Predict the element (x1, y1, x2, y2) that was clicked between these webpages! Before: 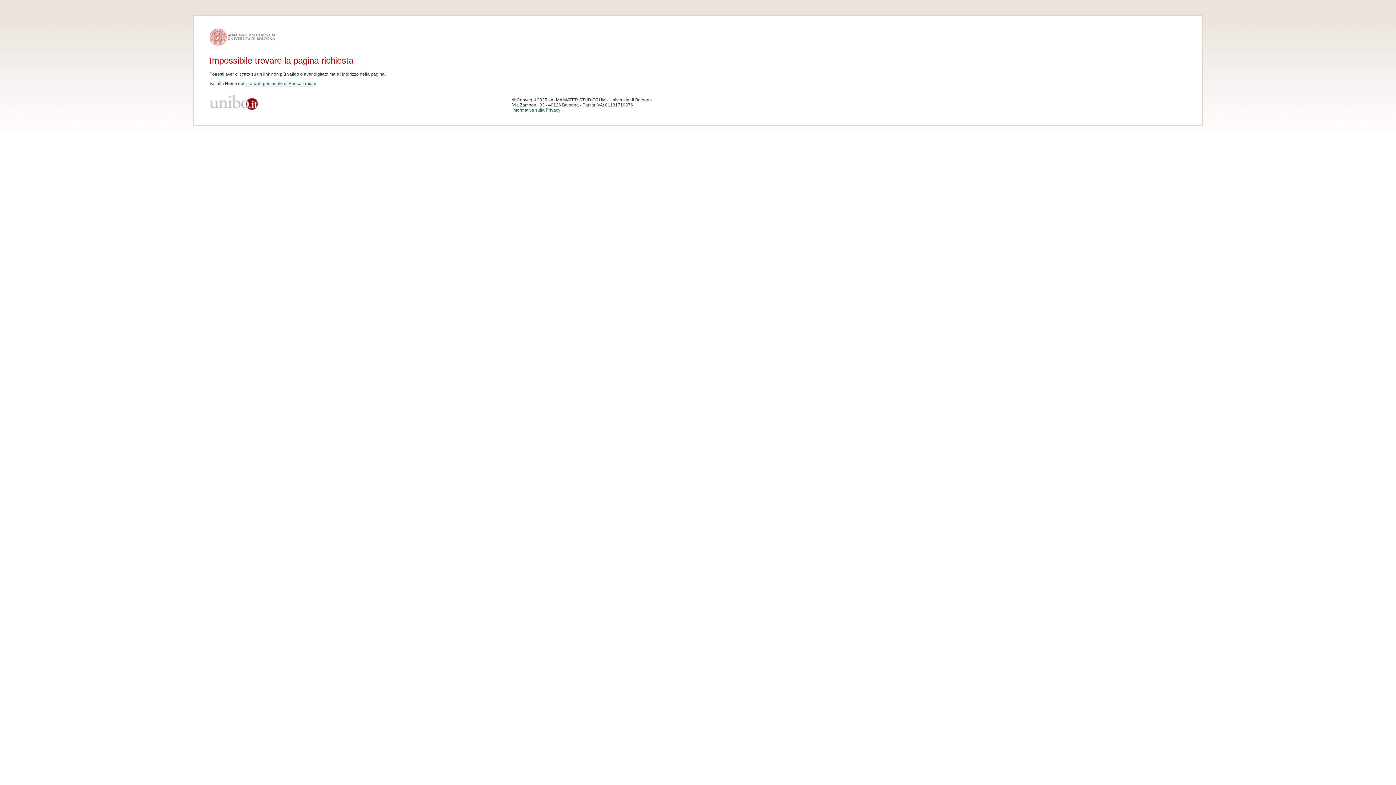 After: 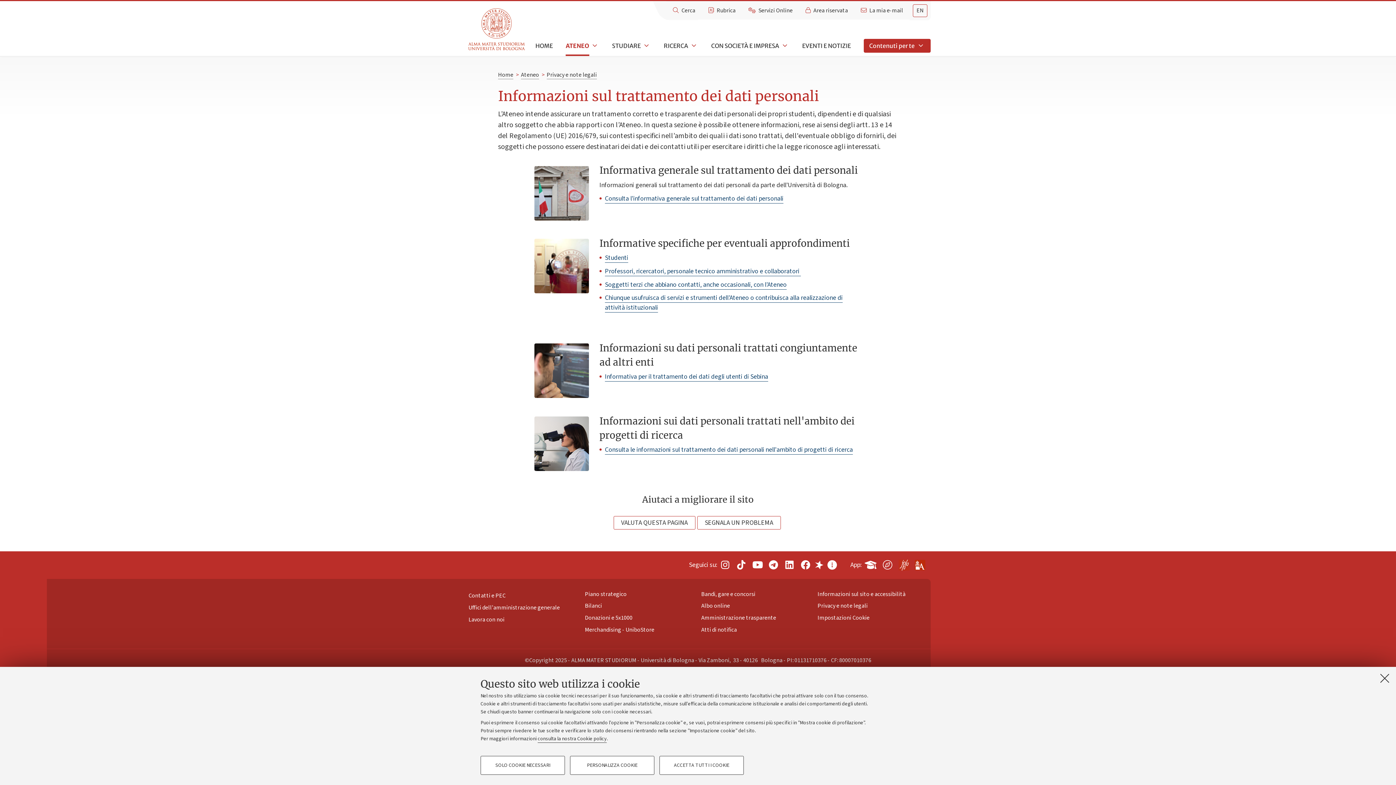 Action: bbox: (512, 107, 560, 113) label: Informativa sulla Privacy